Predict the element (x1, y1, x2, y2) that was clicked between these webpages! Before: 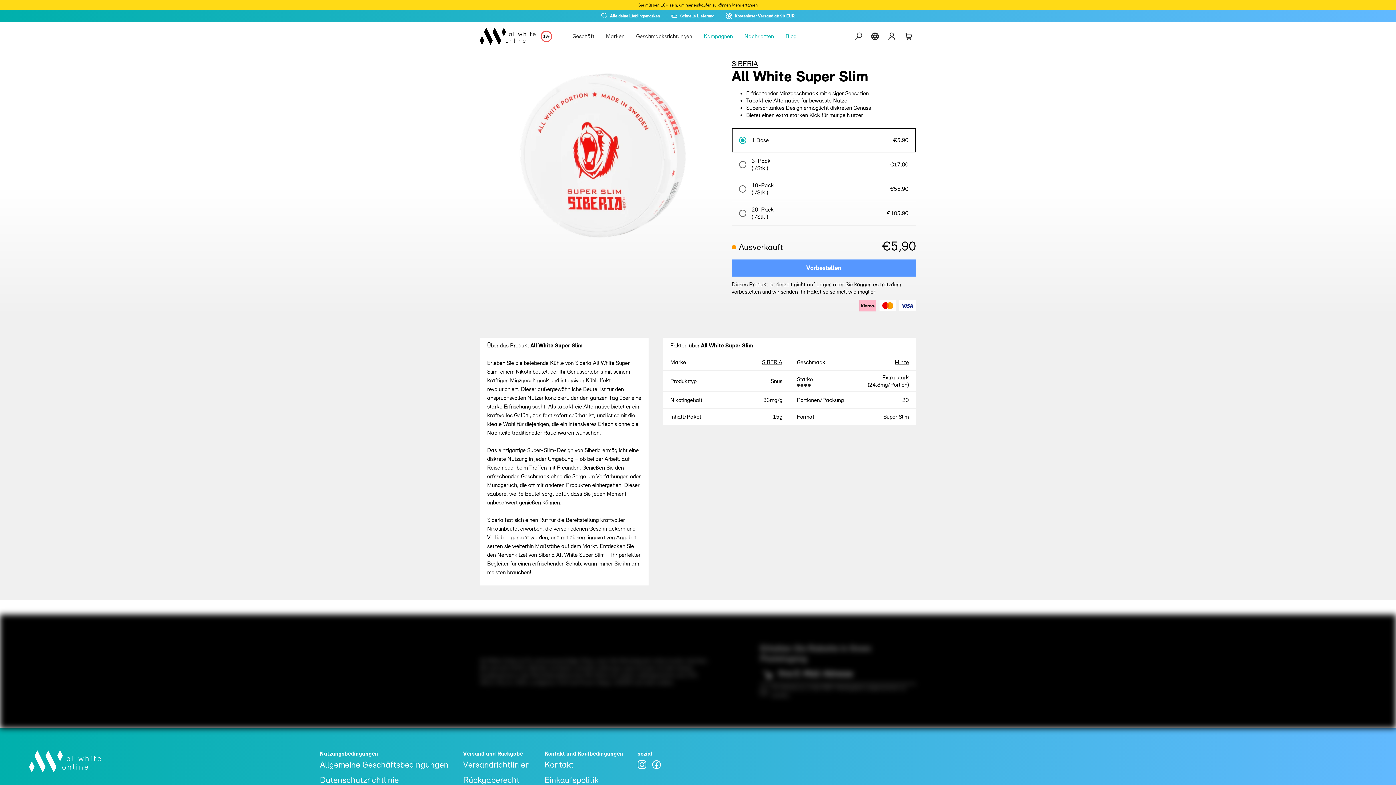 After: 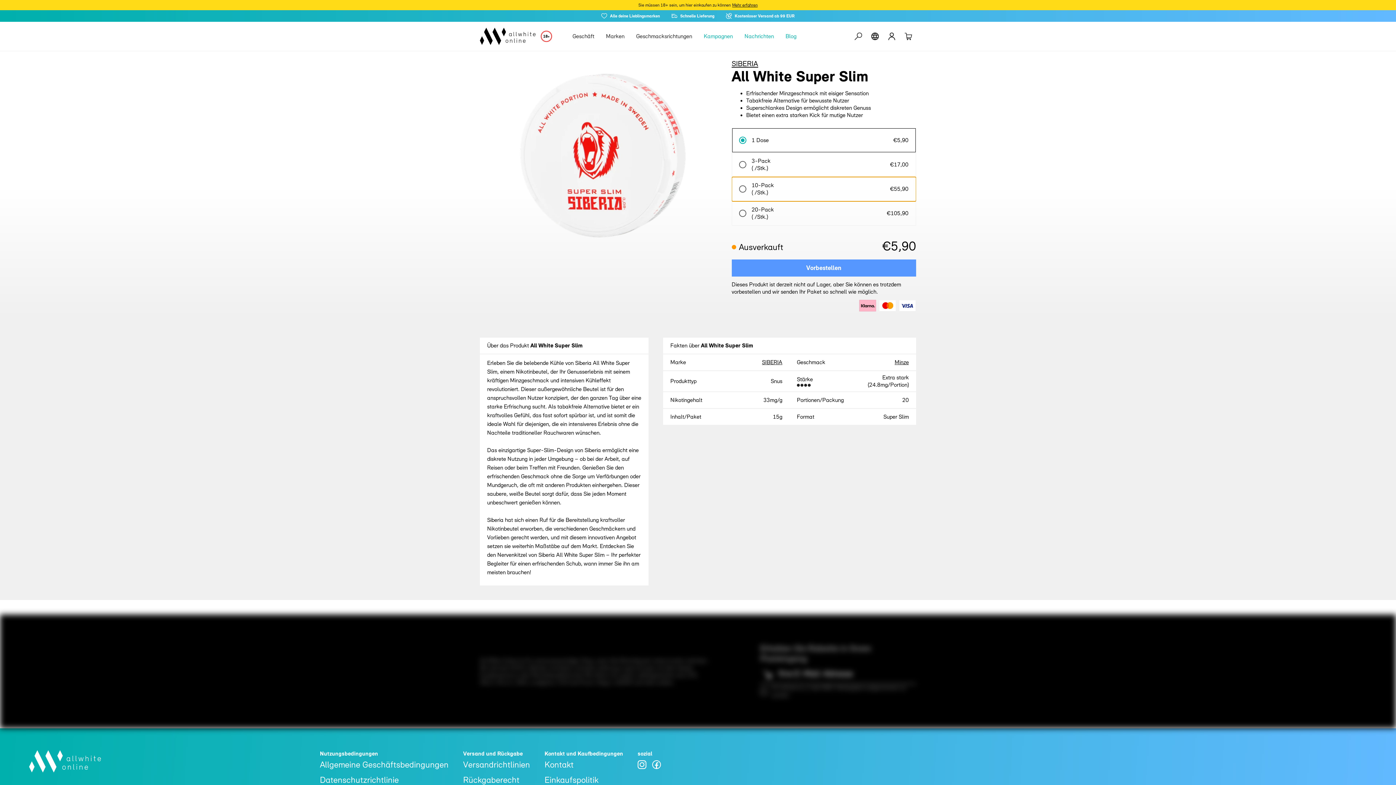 Action: label: 10-Pack
( /Stk.)
€55,90 bbox: (731, 177, 916, 201)